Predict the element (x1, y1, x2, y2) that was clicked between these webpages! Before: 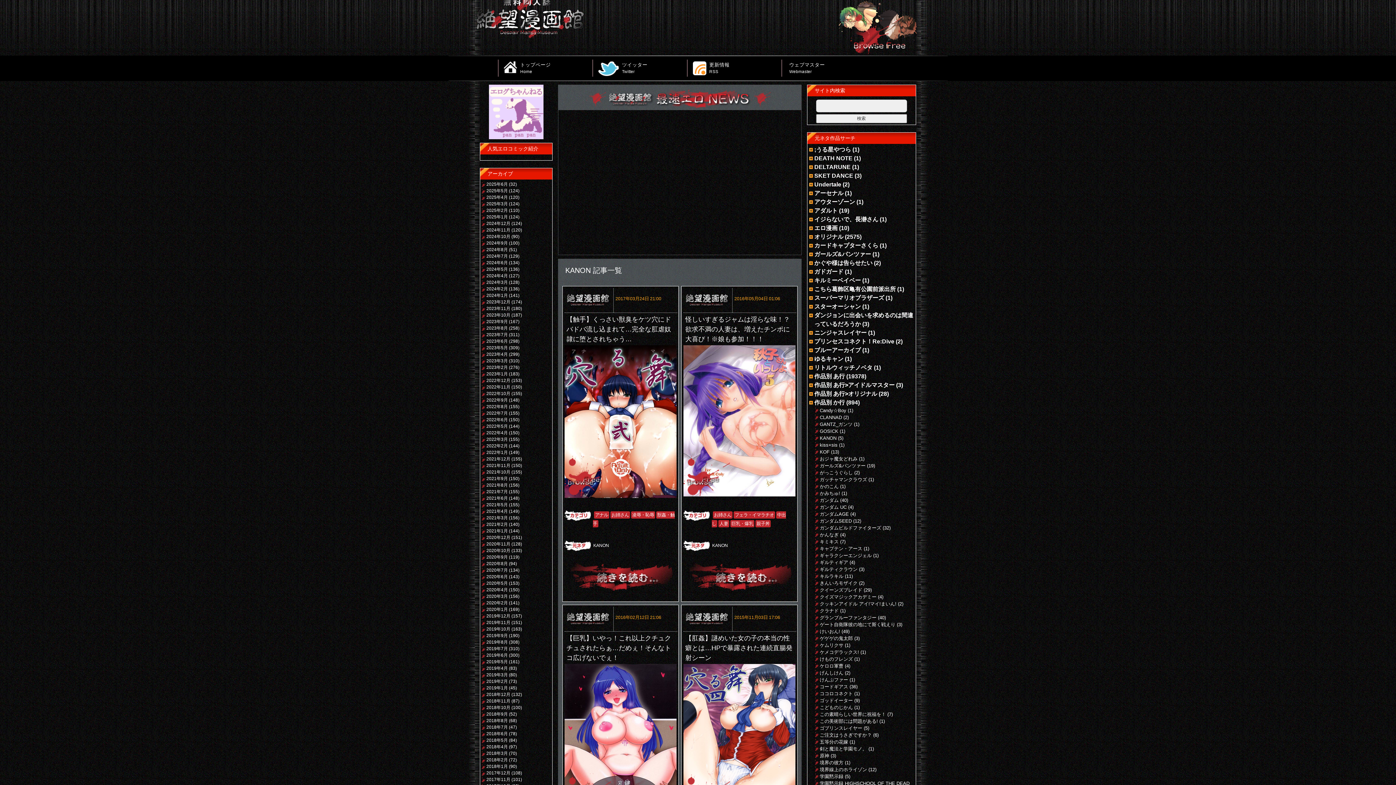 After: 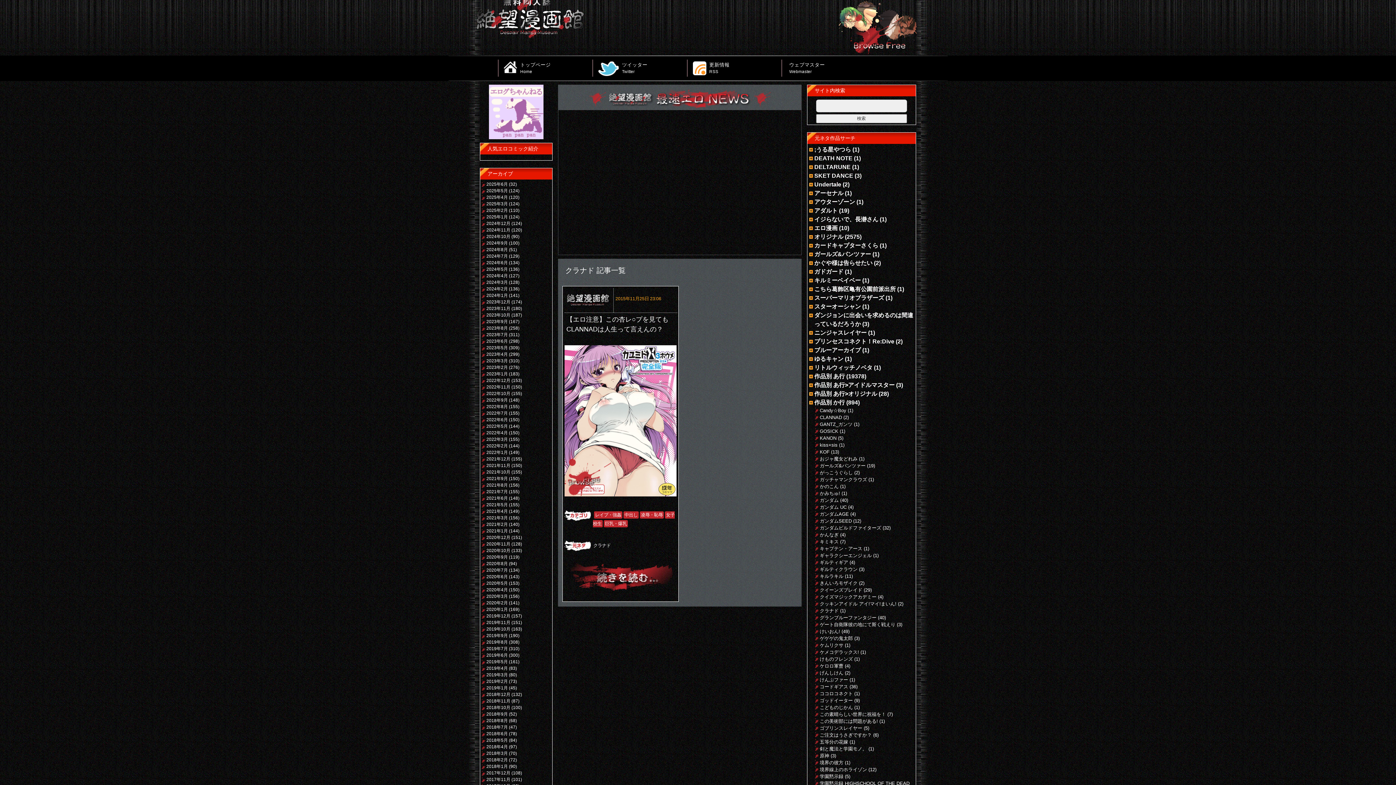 Action: bbox: (820, 608, 838, 613) label: クラナド